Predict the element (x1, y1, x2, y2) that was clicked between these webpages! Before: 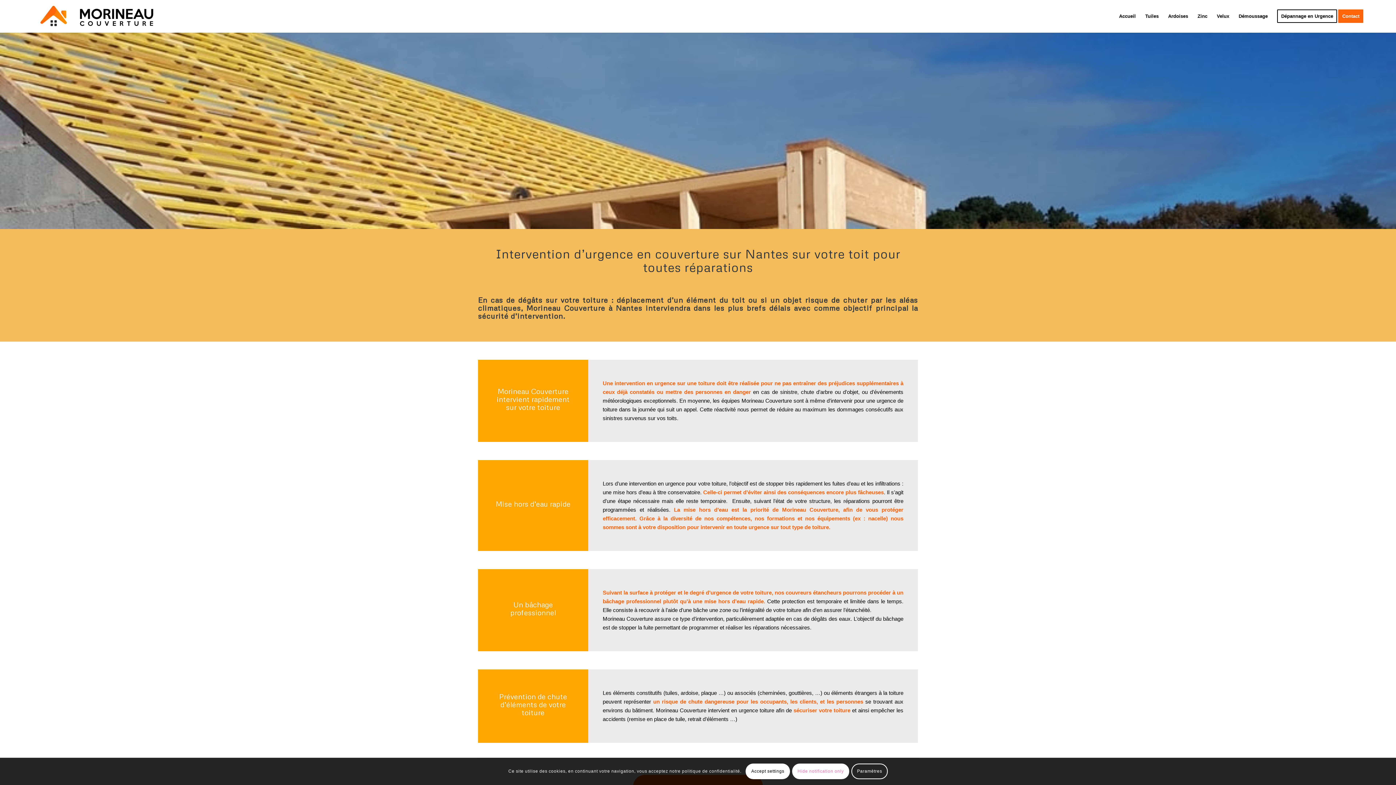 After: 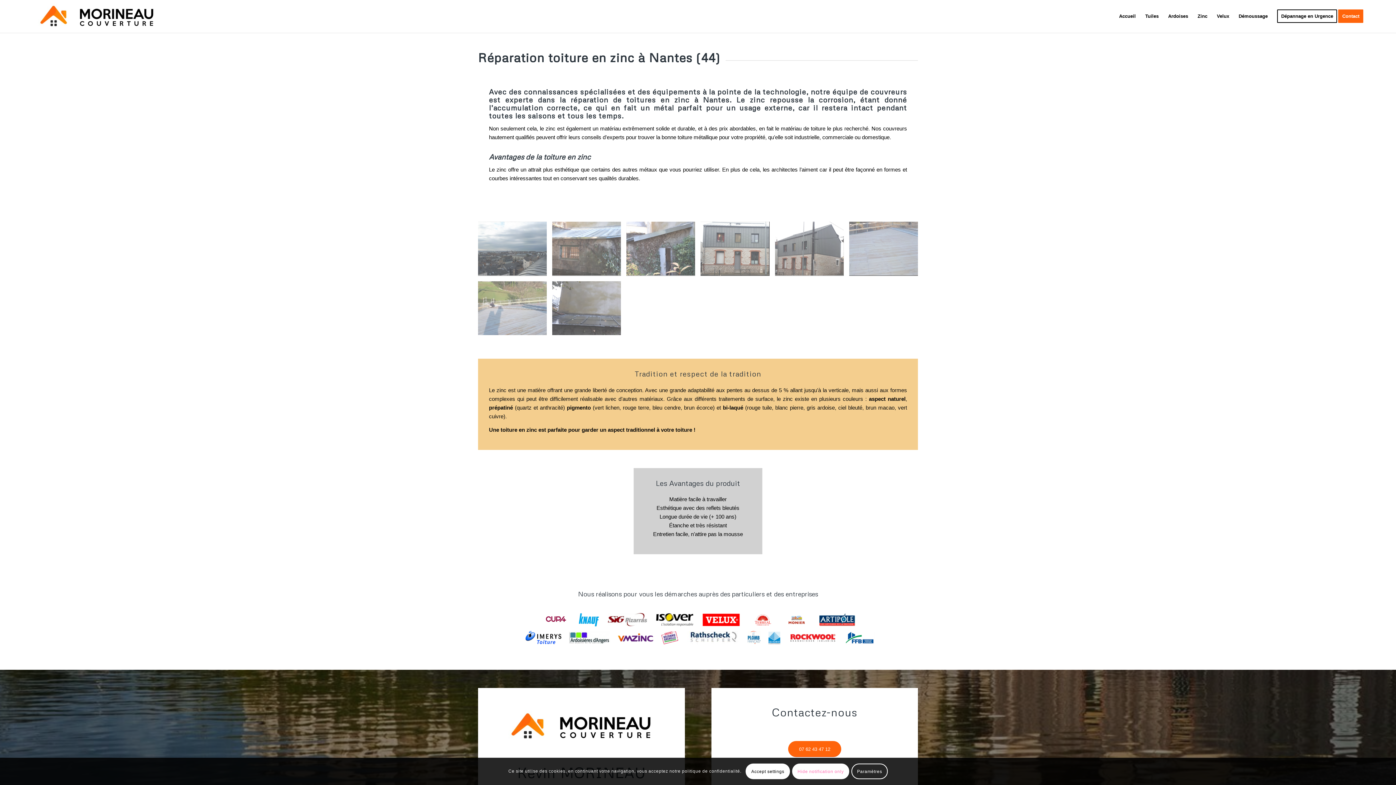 Action: bbox: (1193, 0, 1212, 32) label: Zinc